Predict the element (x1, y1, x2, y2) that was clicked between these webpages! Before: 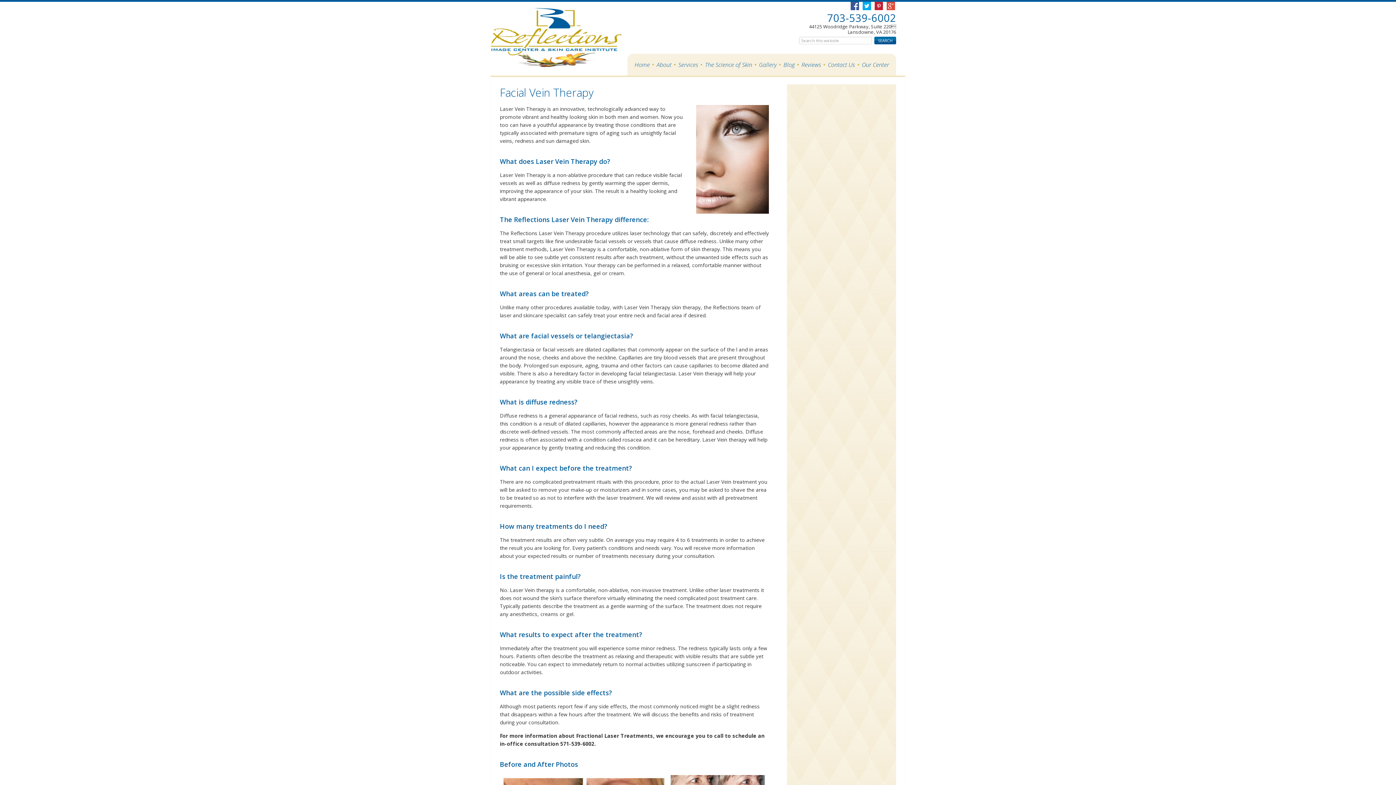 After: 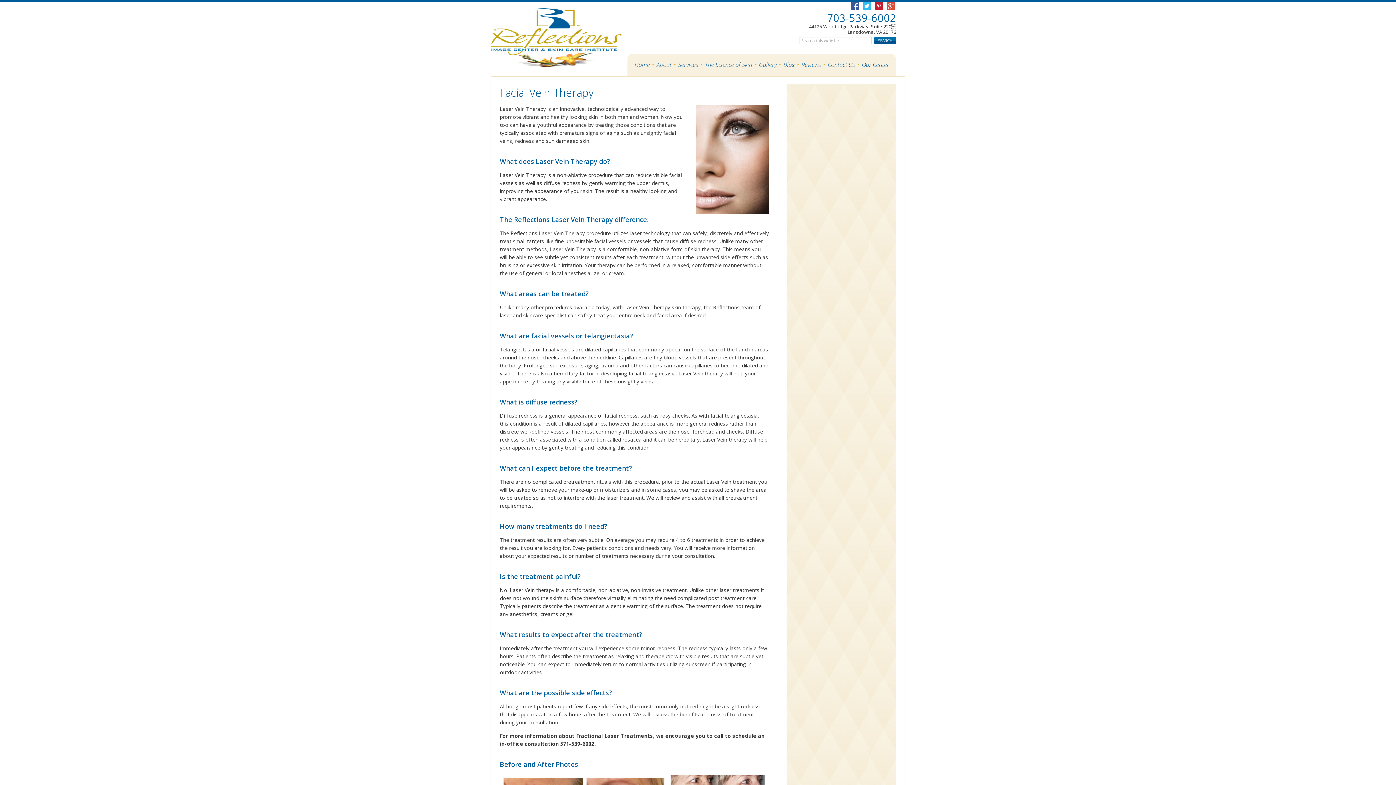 Action: bbox: (862, 1, 871, 10) label: Twitter